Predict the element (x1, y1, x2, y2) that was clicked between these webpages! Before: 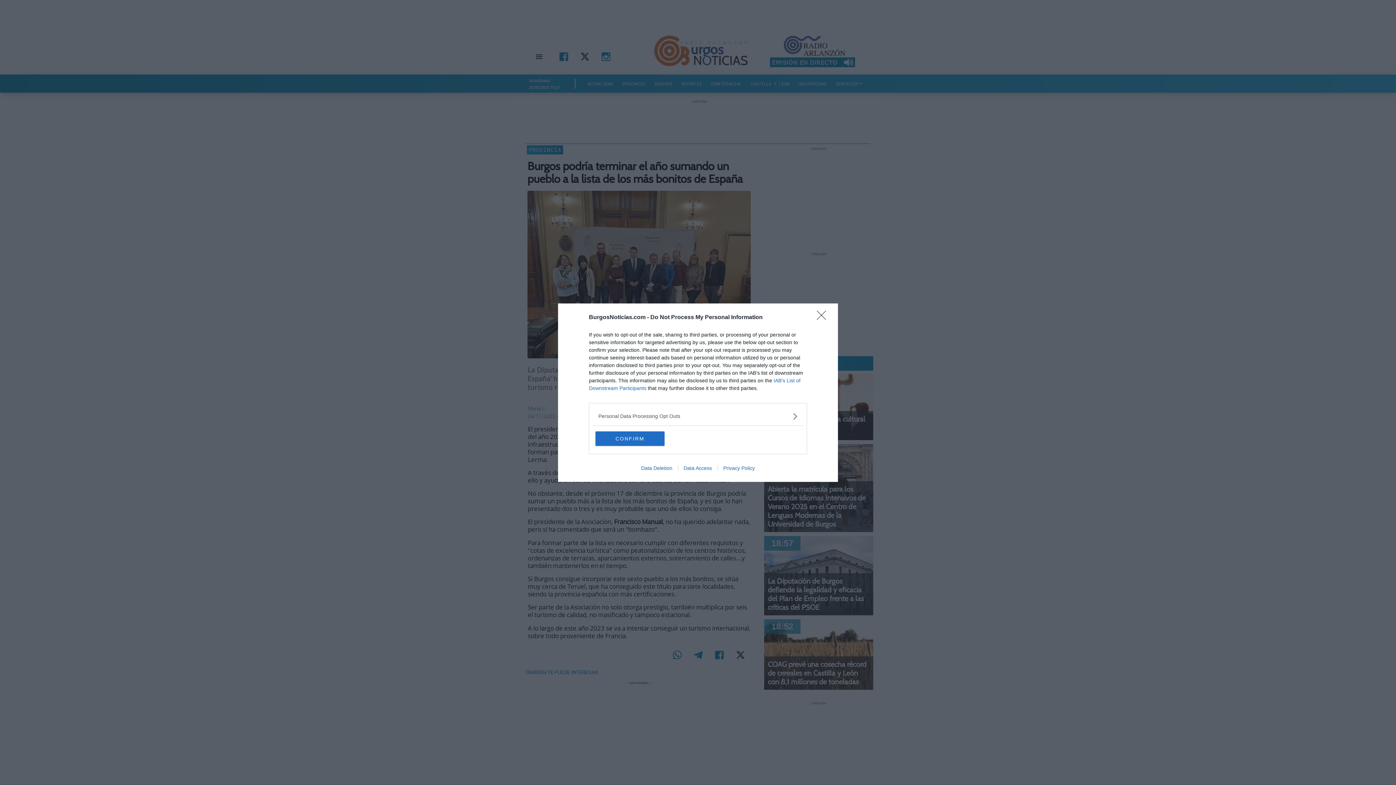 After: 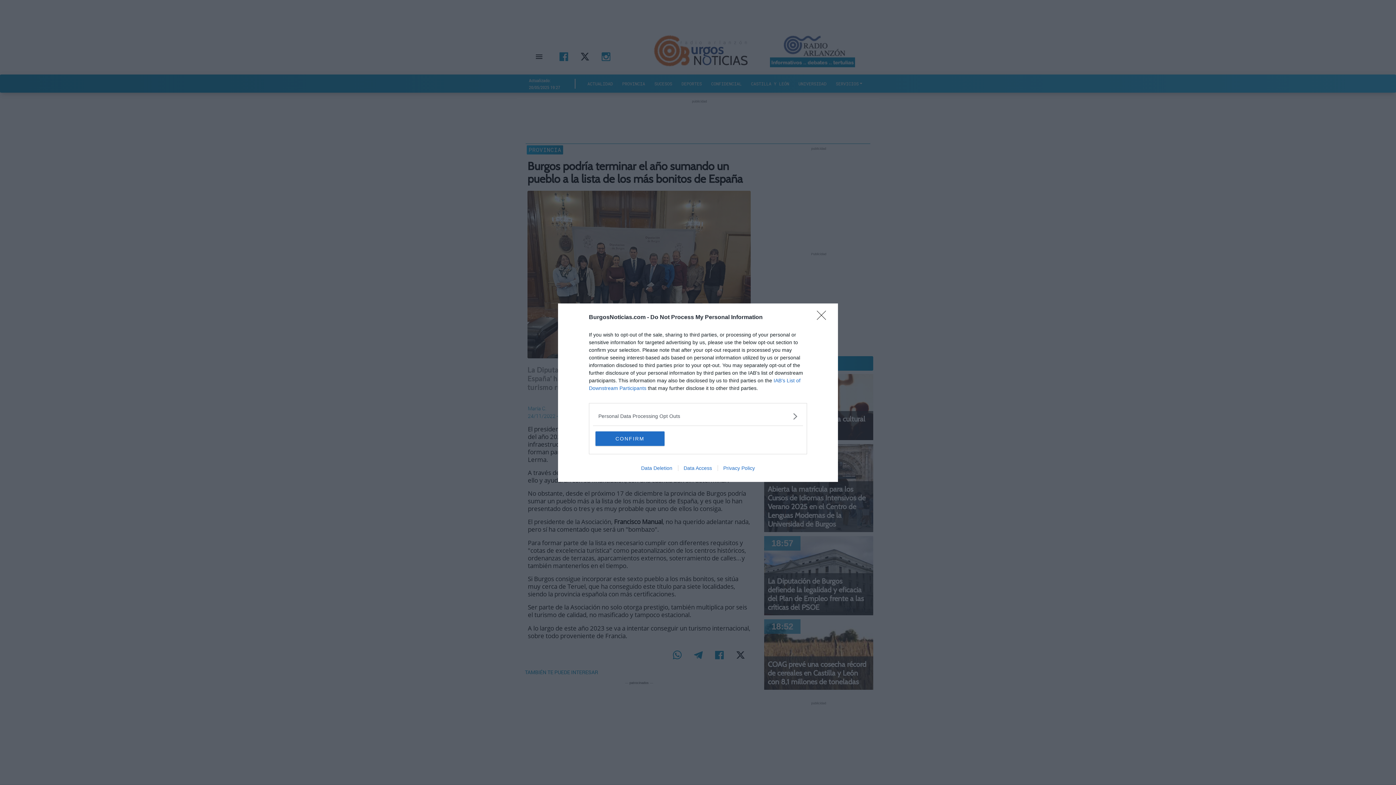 Action: label: Privacy Policy bbox: (717, 465, 760, 471)